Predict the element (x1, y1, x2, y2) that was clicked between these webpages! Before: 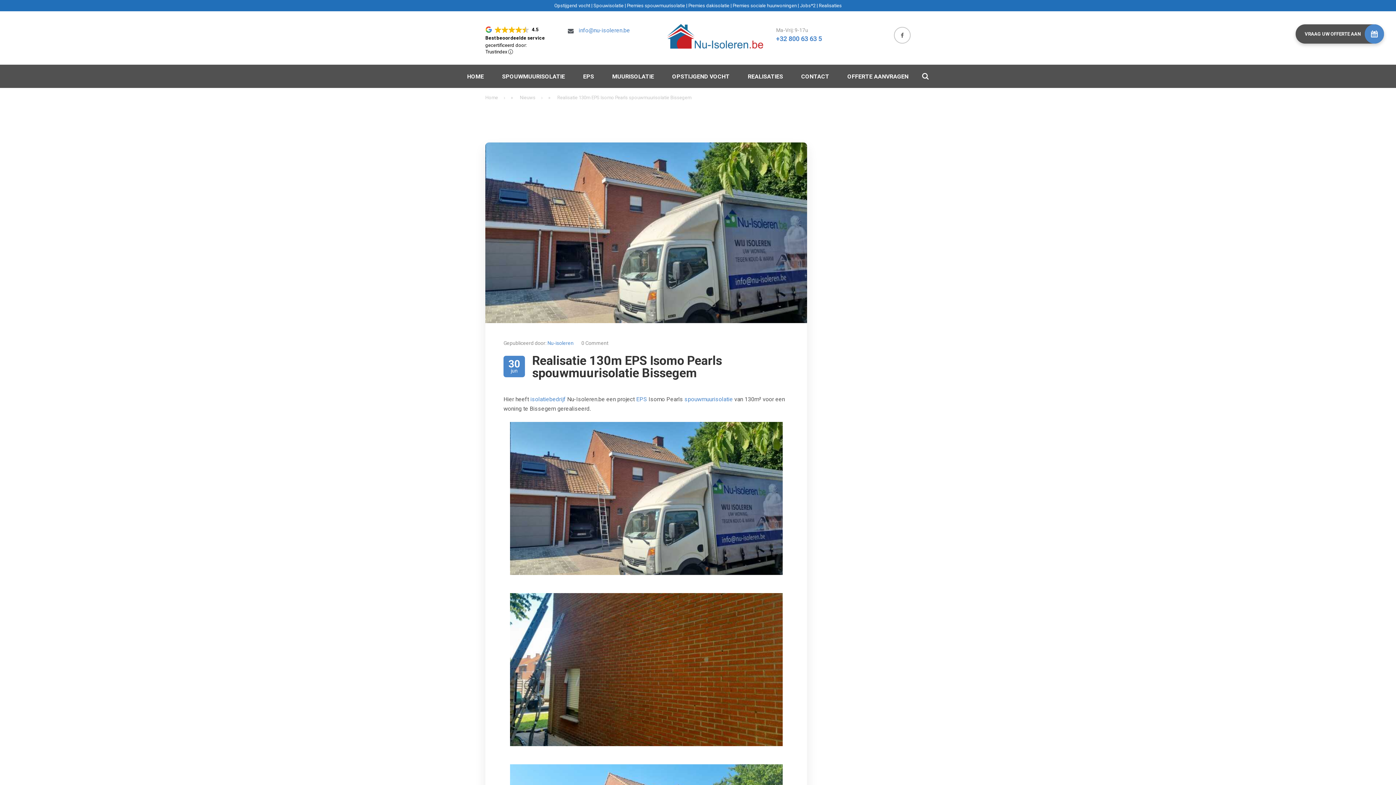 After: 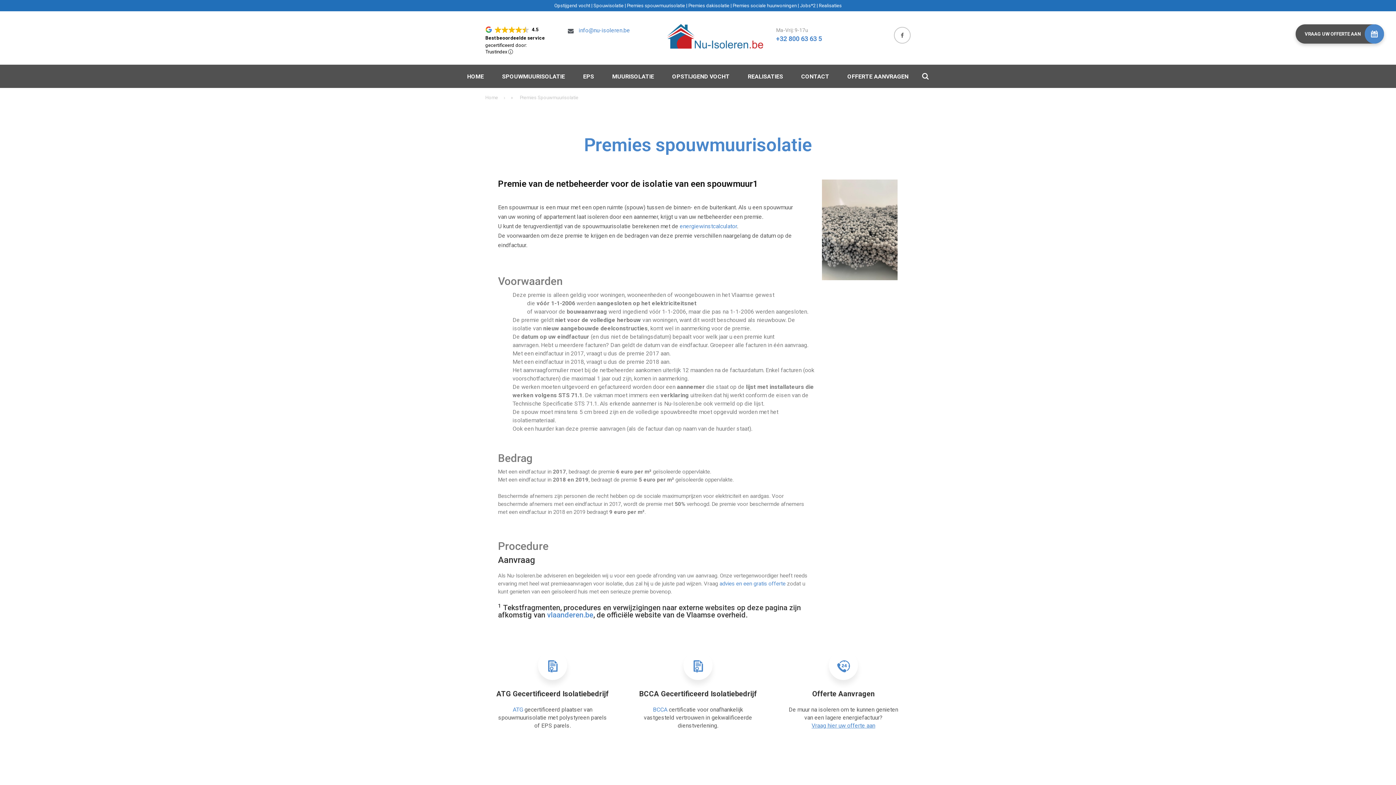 Action: label: Premies spouwmuurisolatie  bbox: (627, 2, 686, 8)